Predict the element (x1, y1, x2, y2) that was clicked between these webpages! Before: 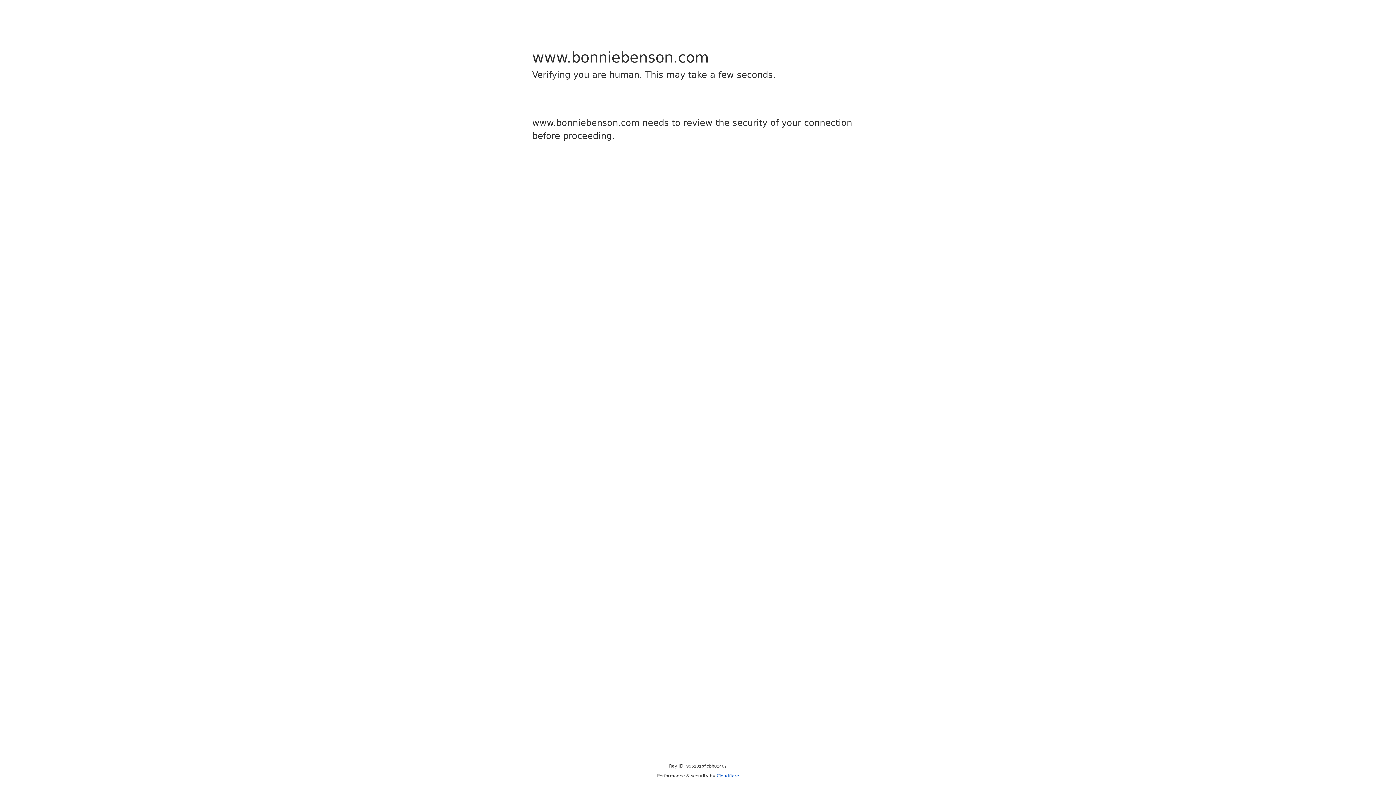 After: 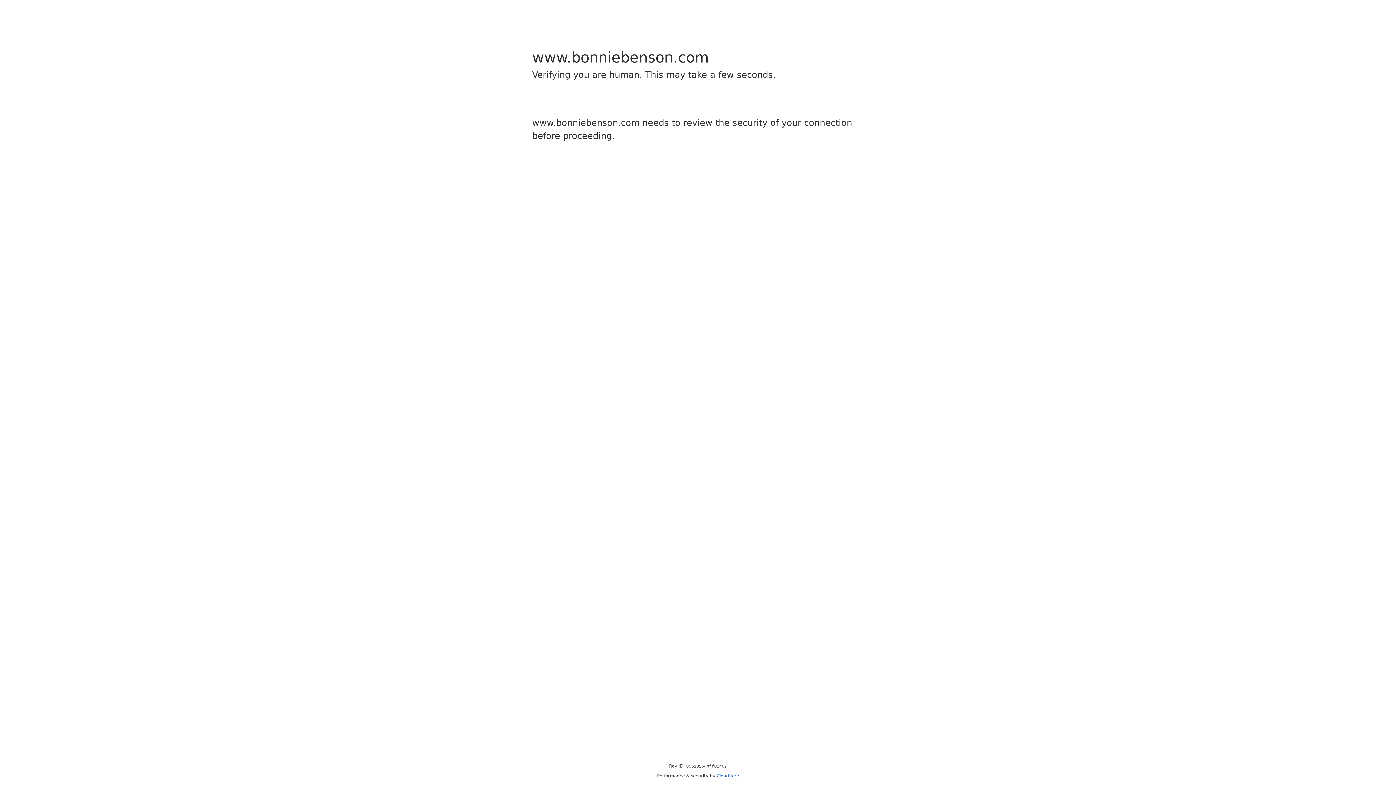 Action: label: Cloudflare bbox: (716, 773, 739, 778)